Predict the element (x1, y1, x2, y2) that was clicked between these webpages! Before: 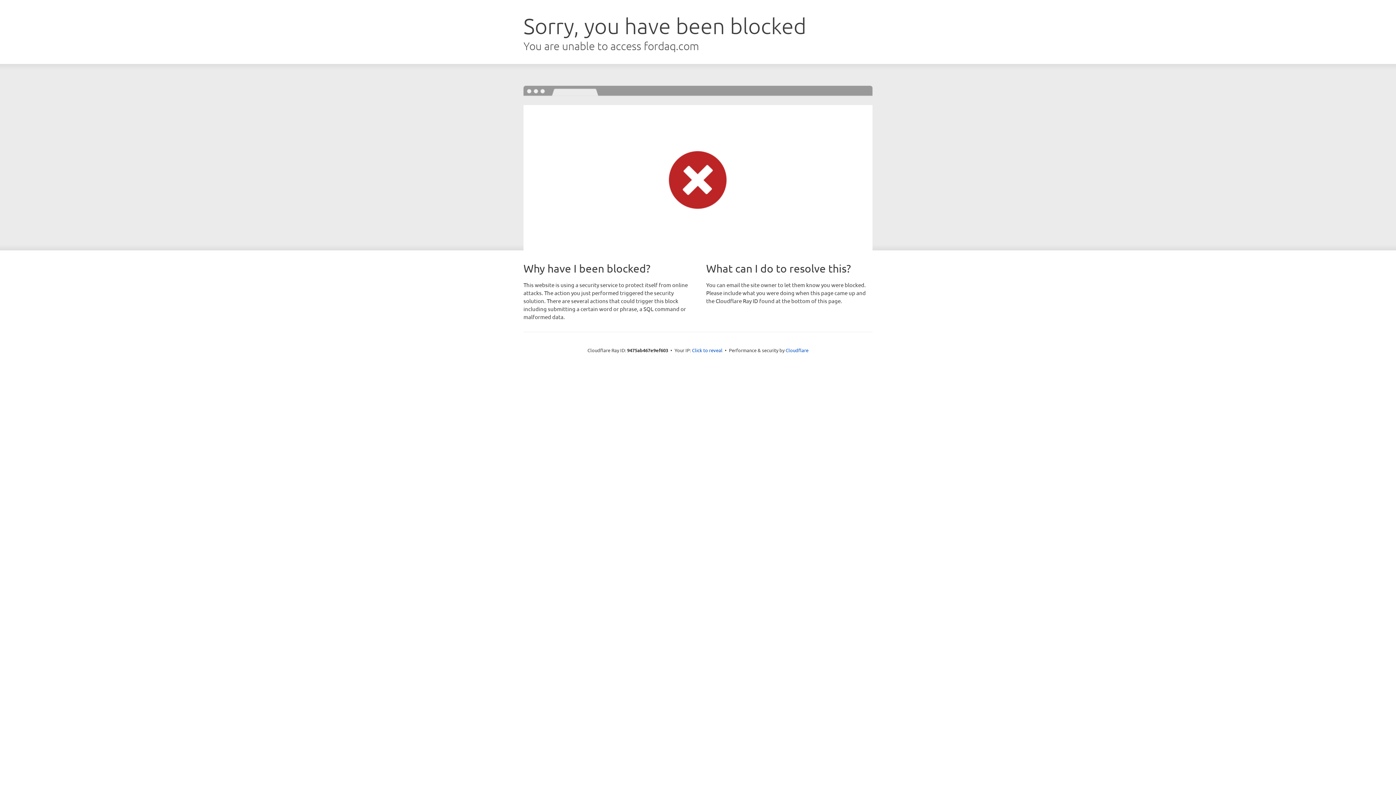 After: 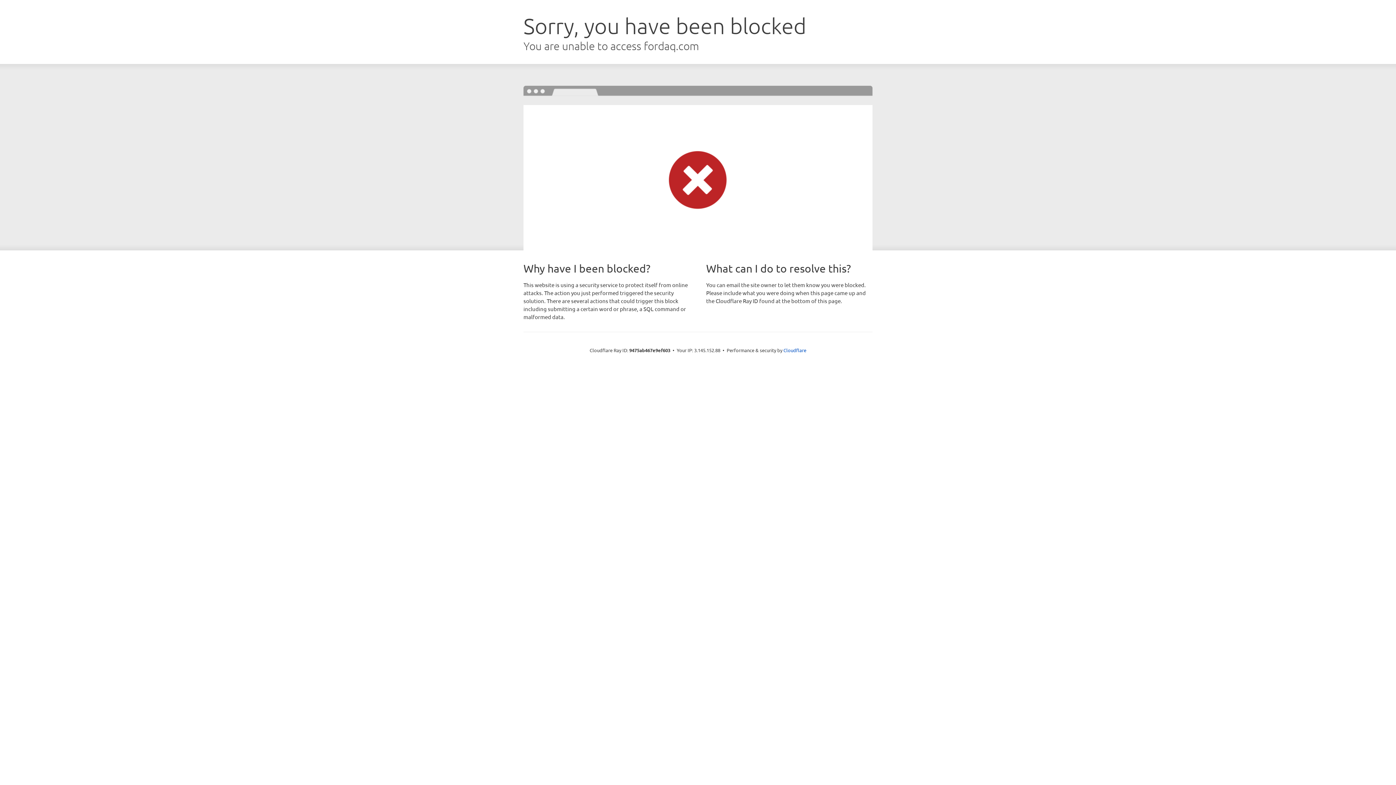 Action: bbox: (692, 346, 722, 353) label: Click to reveal